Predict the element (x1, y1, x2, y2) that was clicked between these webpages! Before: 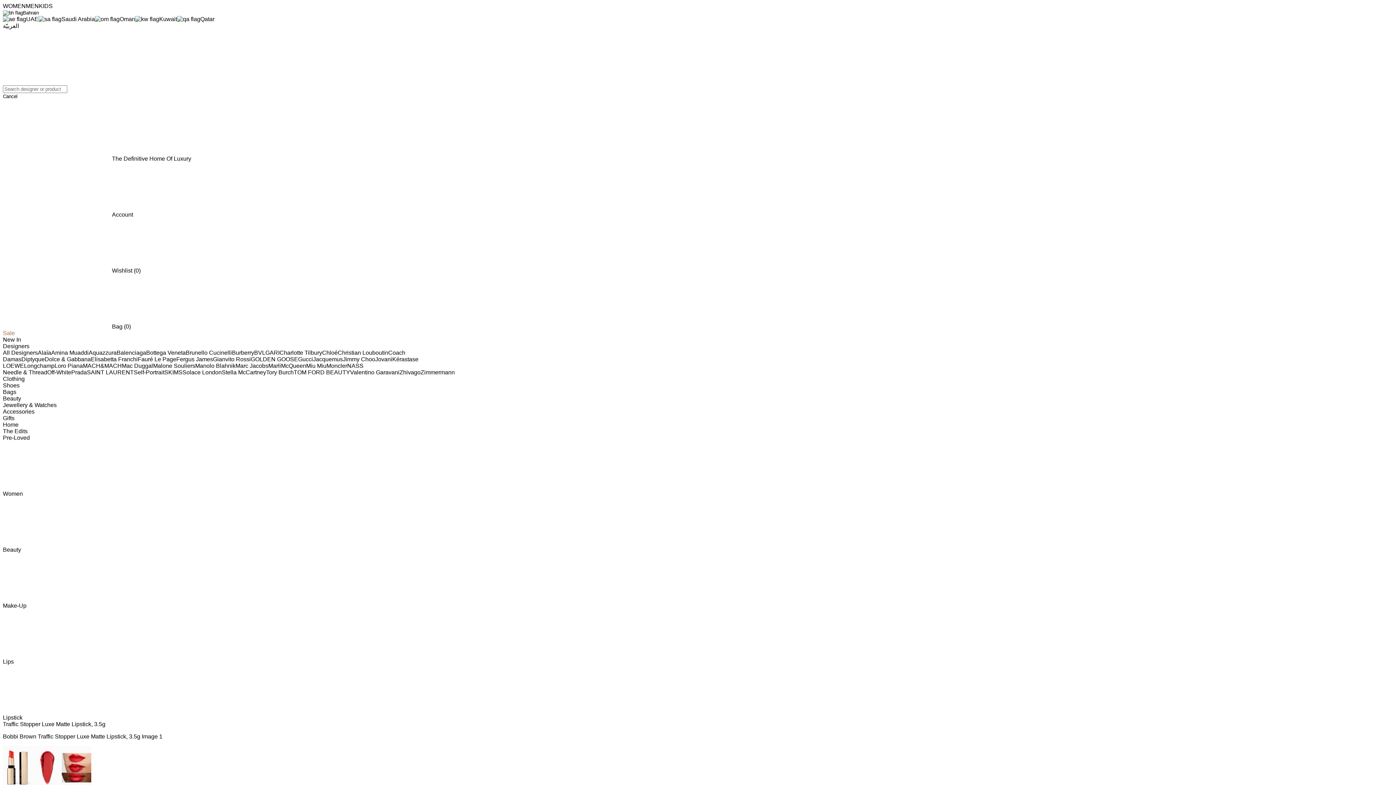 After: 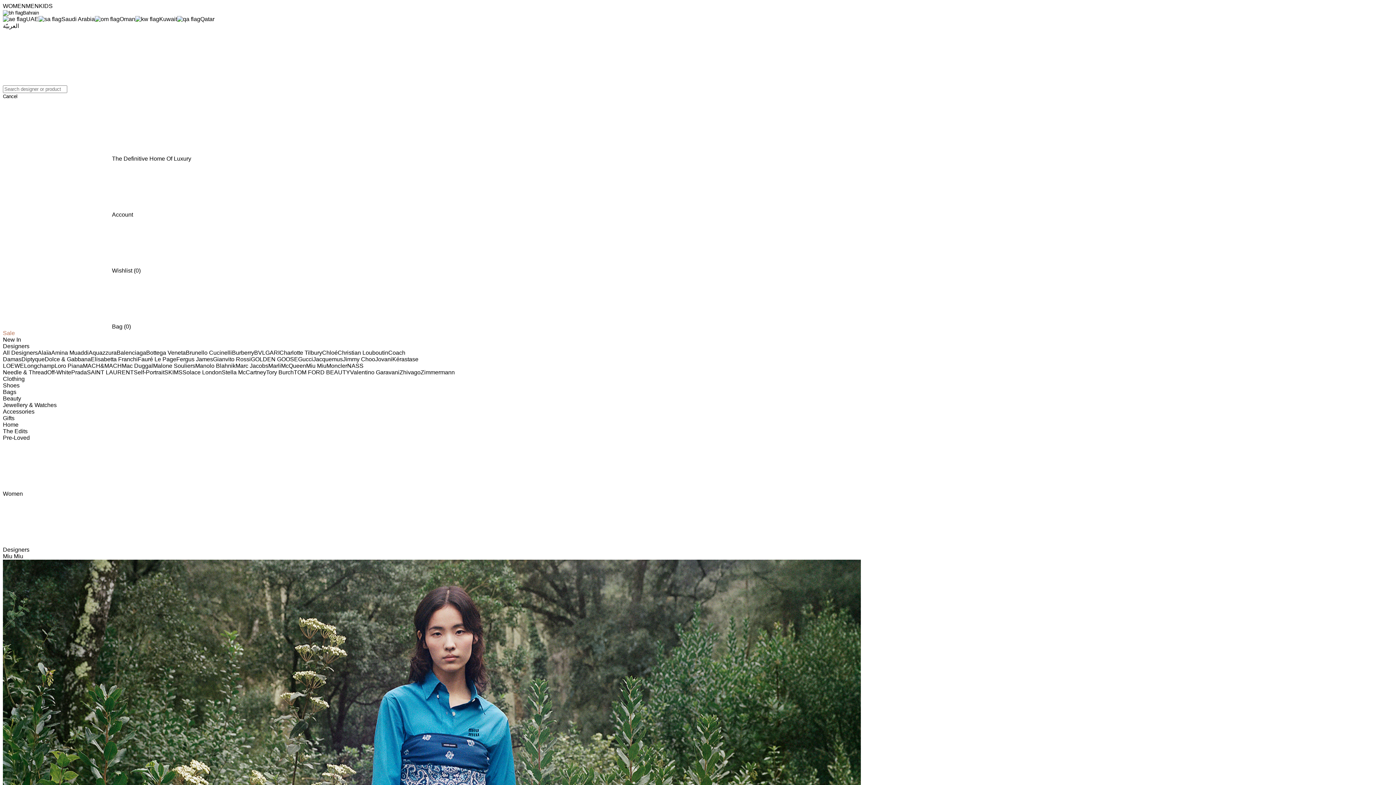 Action: bbox: (306, 362, 326, 369) label: Miu Miu